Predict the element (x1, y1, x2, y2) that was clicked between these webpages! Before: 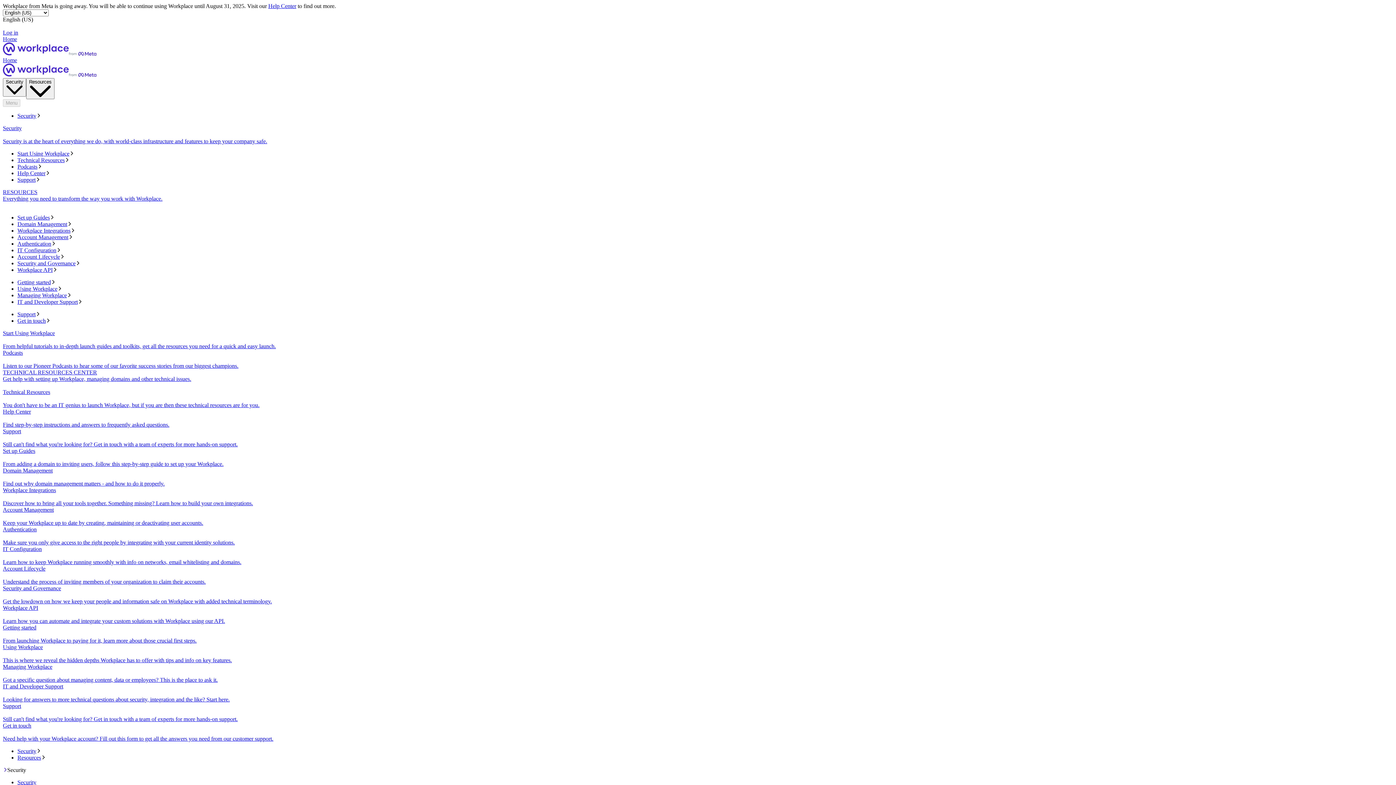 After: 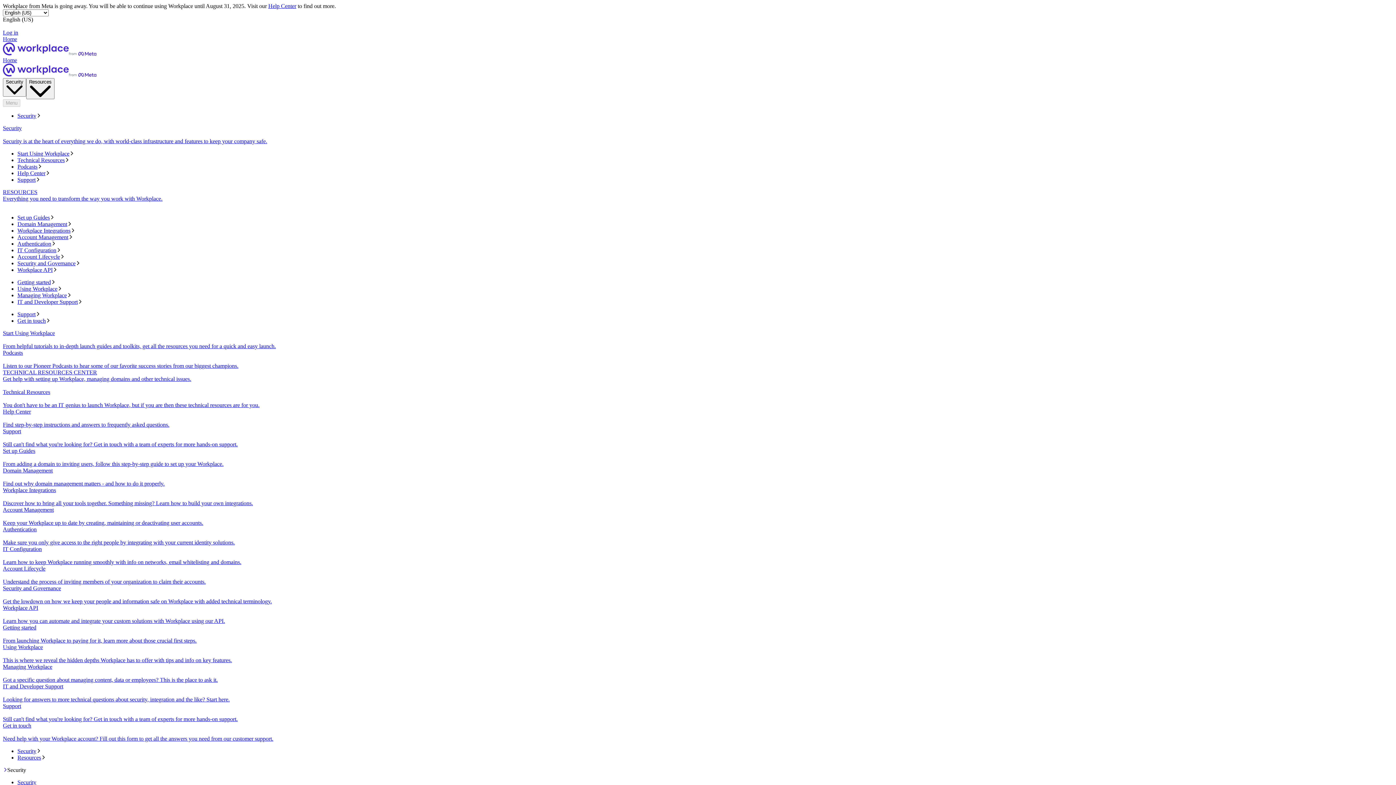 Action: label: Account Management
Keep your Workplace up to date by creating, maintaining or deactivating user accounts. bbox: (2, 507, 1393, 526)